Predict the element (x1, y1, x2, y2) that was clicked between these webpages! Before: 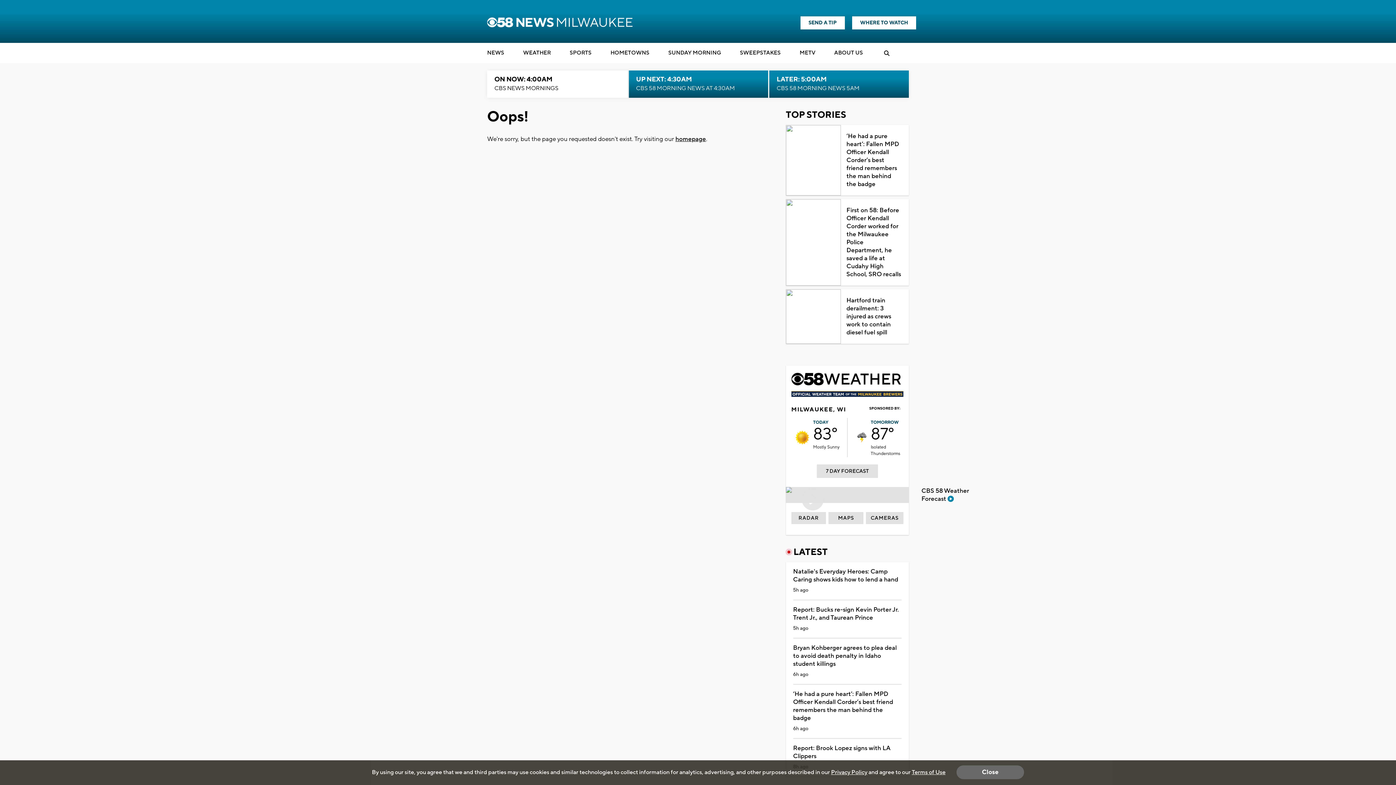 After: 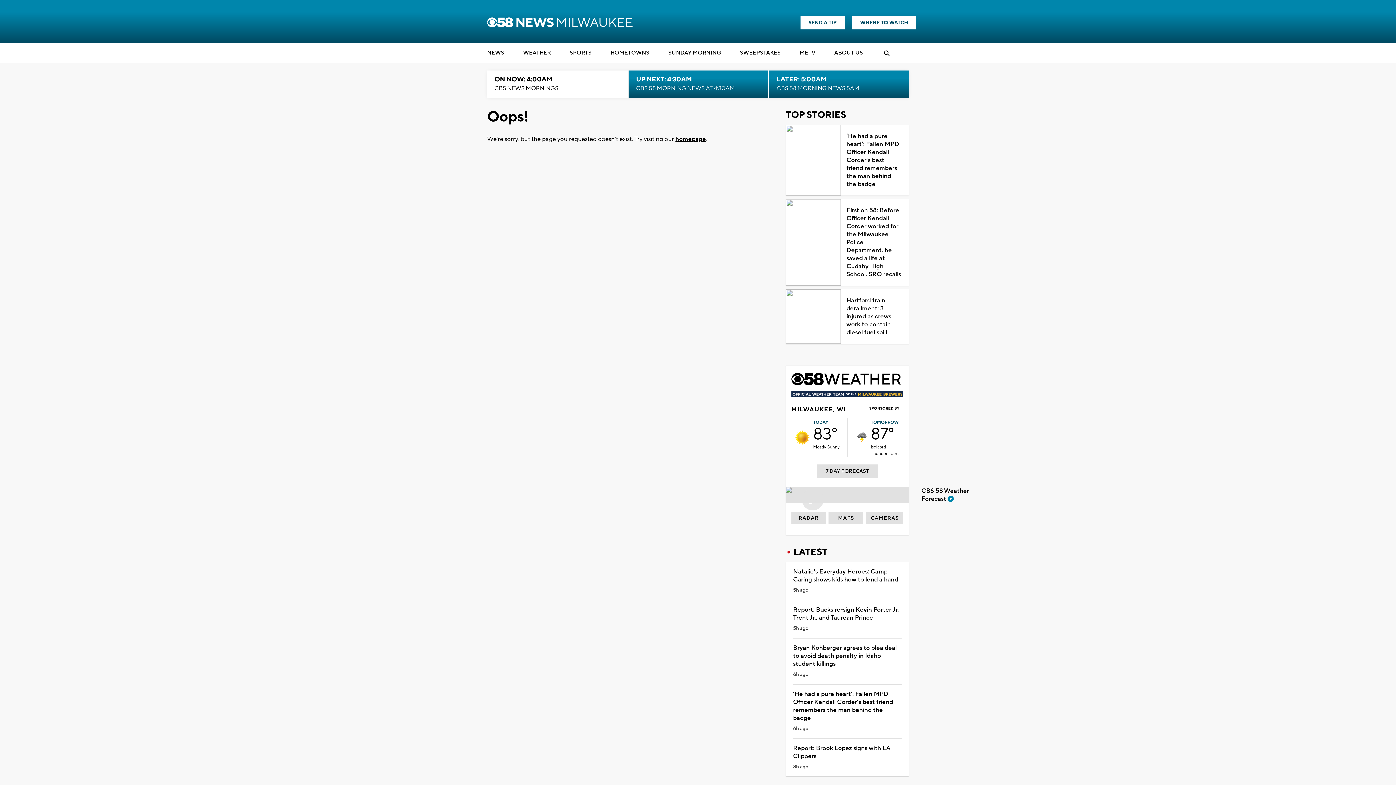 Action: label: Close bbox: (956, 765, 1024, 779)